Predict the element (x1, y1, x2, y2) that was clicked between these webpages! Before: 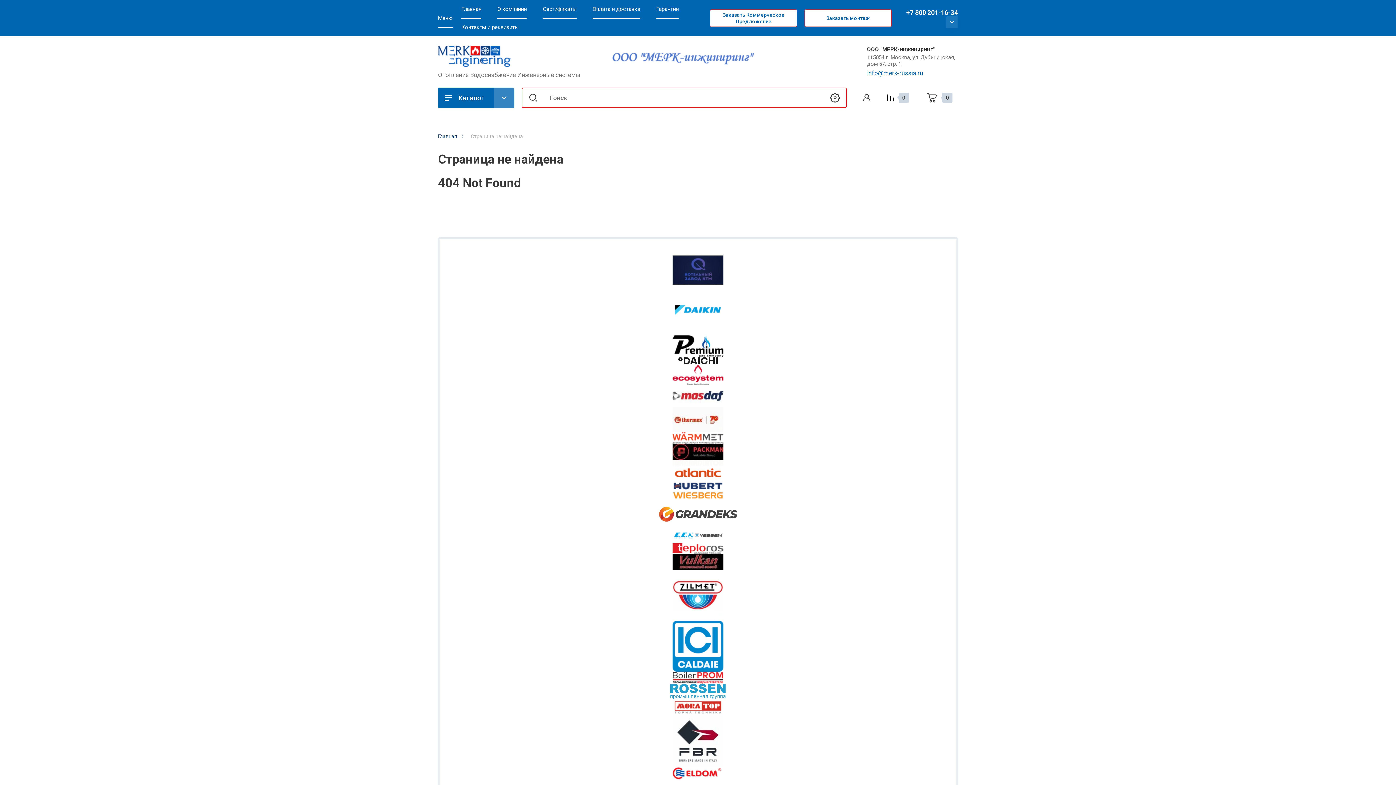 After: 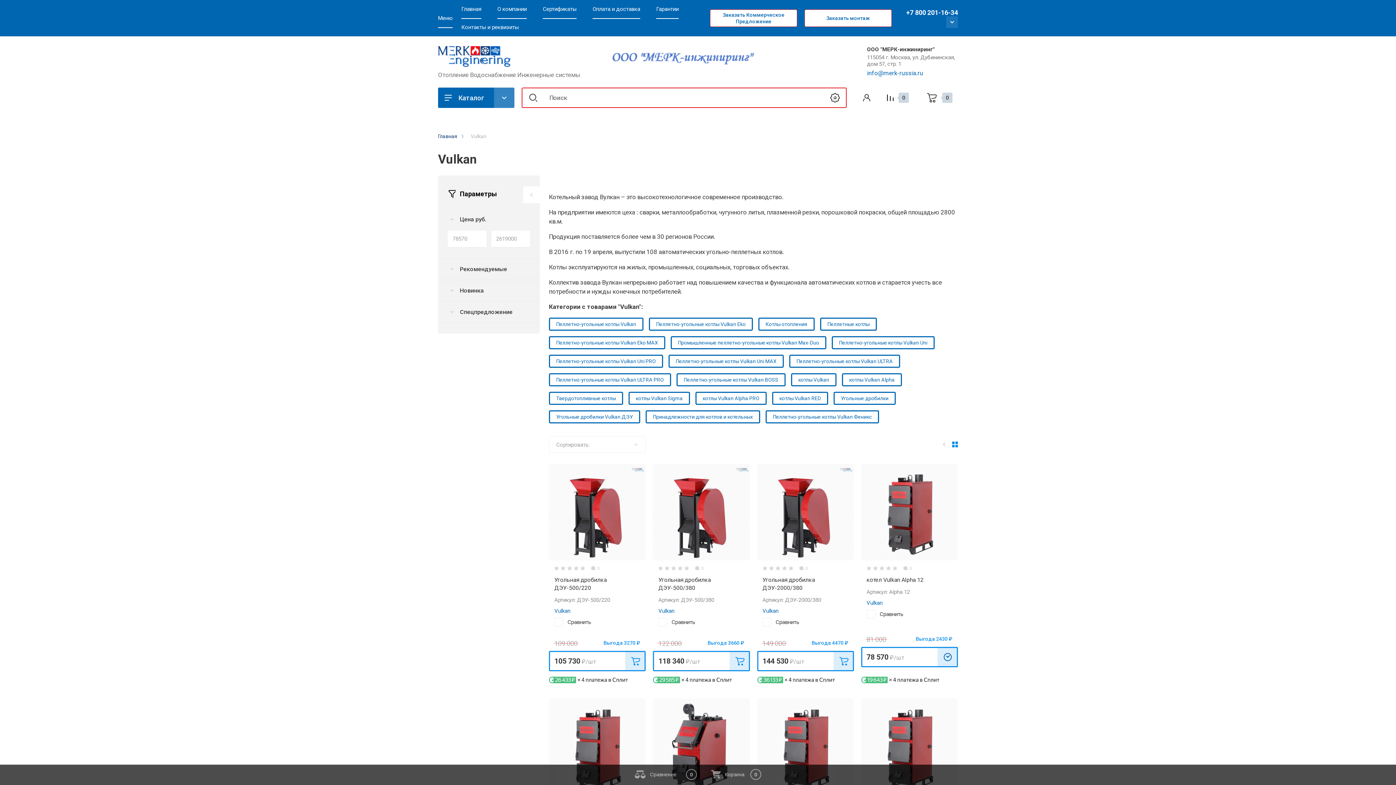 Action: bbox: (672, 554, 723, 570)